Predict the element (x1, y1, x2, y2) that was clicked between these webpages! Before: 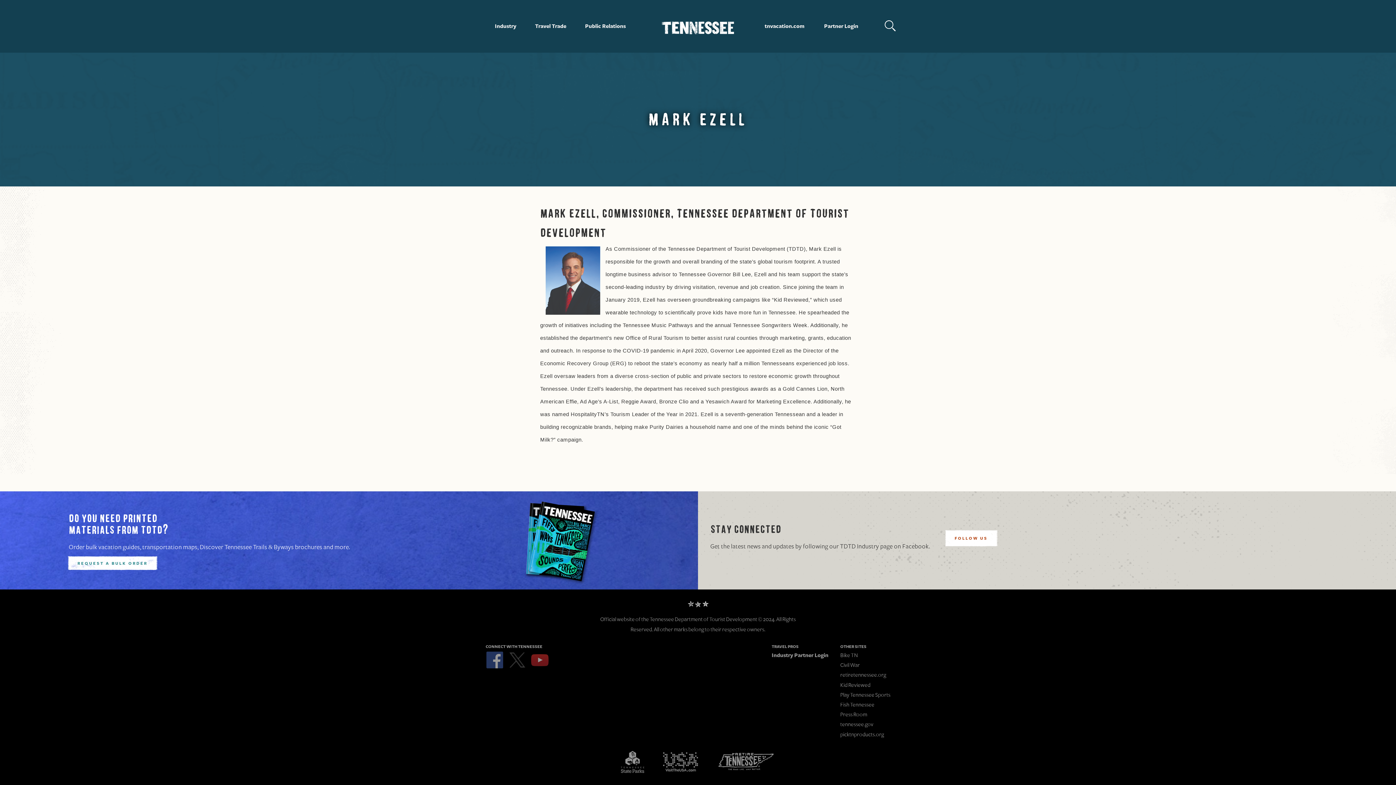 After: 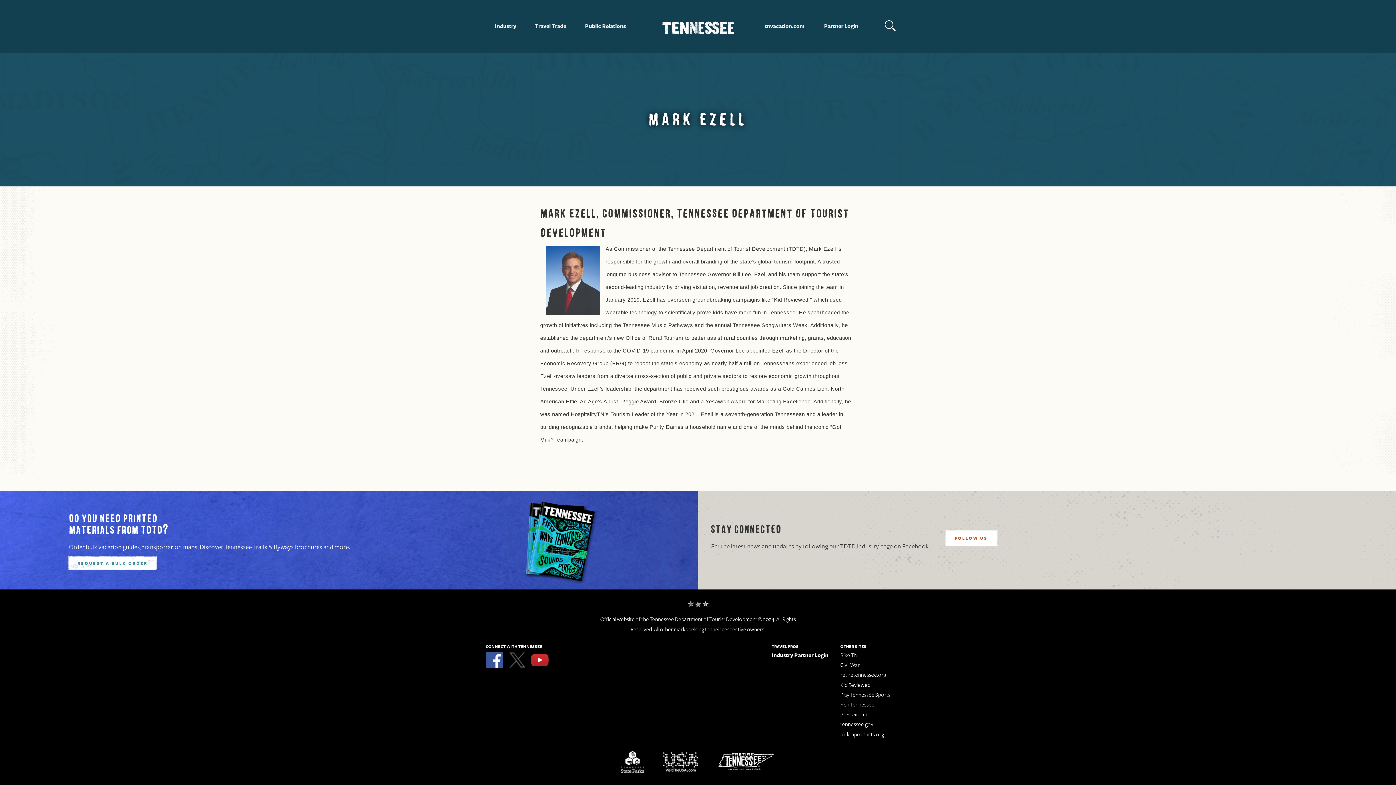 Action: bbox: (840, 701, 874, 708) label: Fish Tennessee